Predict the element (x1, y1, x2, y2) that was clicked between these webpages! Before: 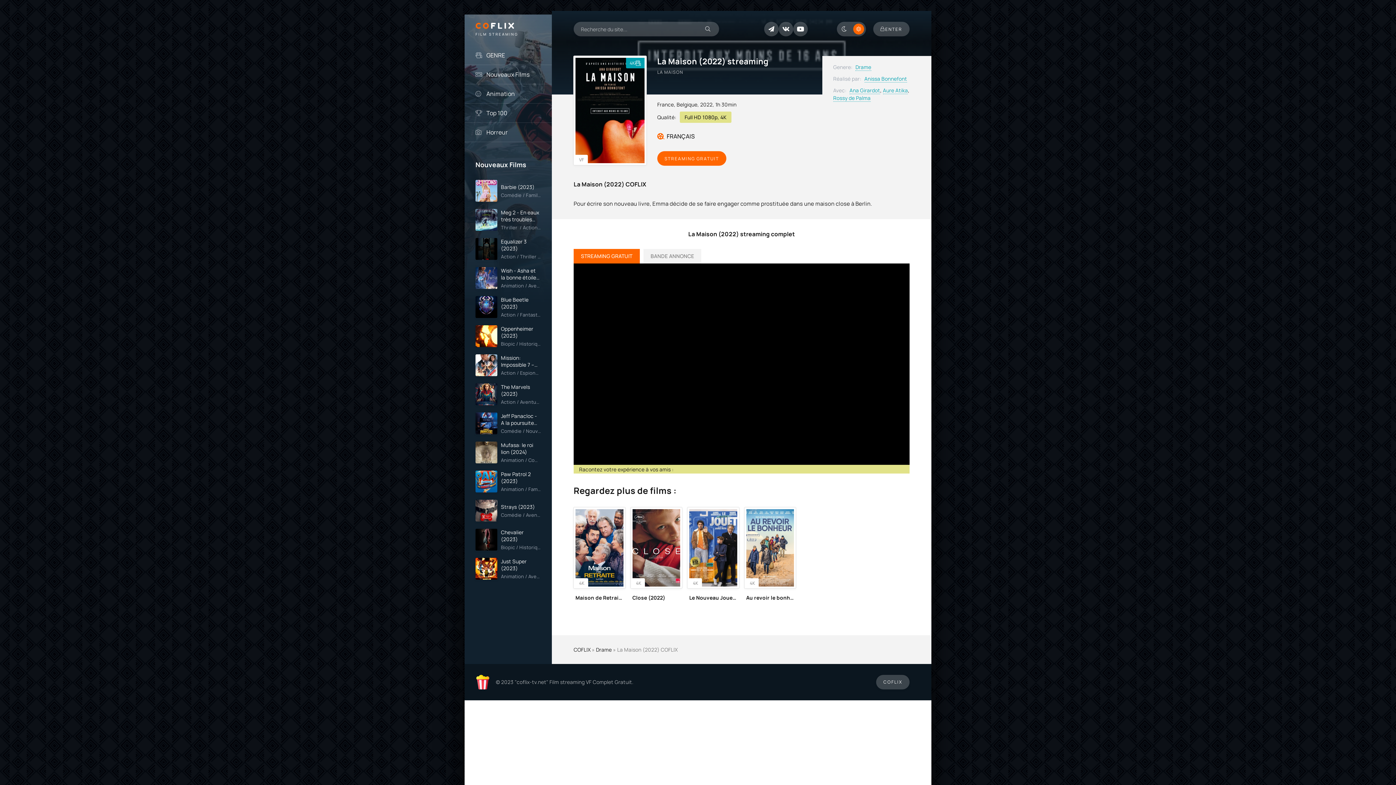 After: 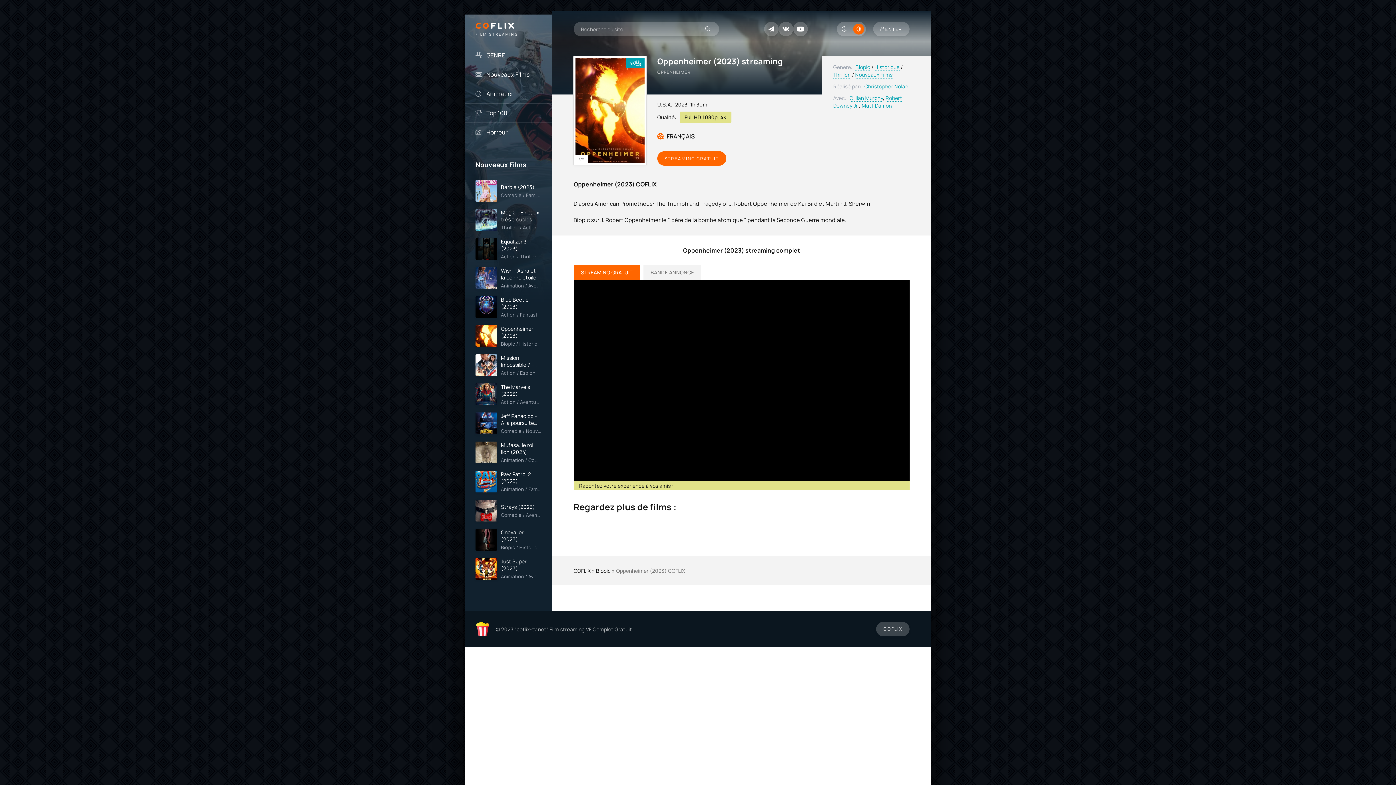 Action: label: Oppenheimer (2023)
Biopic / Historique / Thriller  / Nouveaux Films bbox: (475, 325, 541, 347)